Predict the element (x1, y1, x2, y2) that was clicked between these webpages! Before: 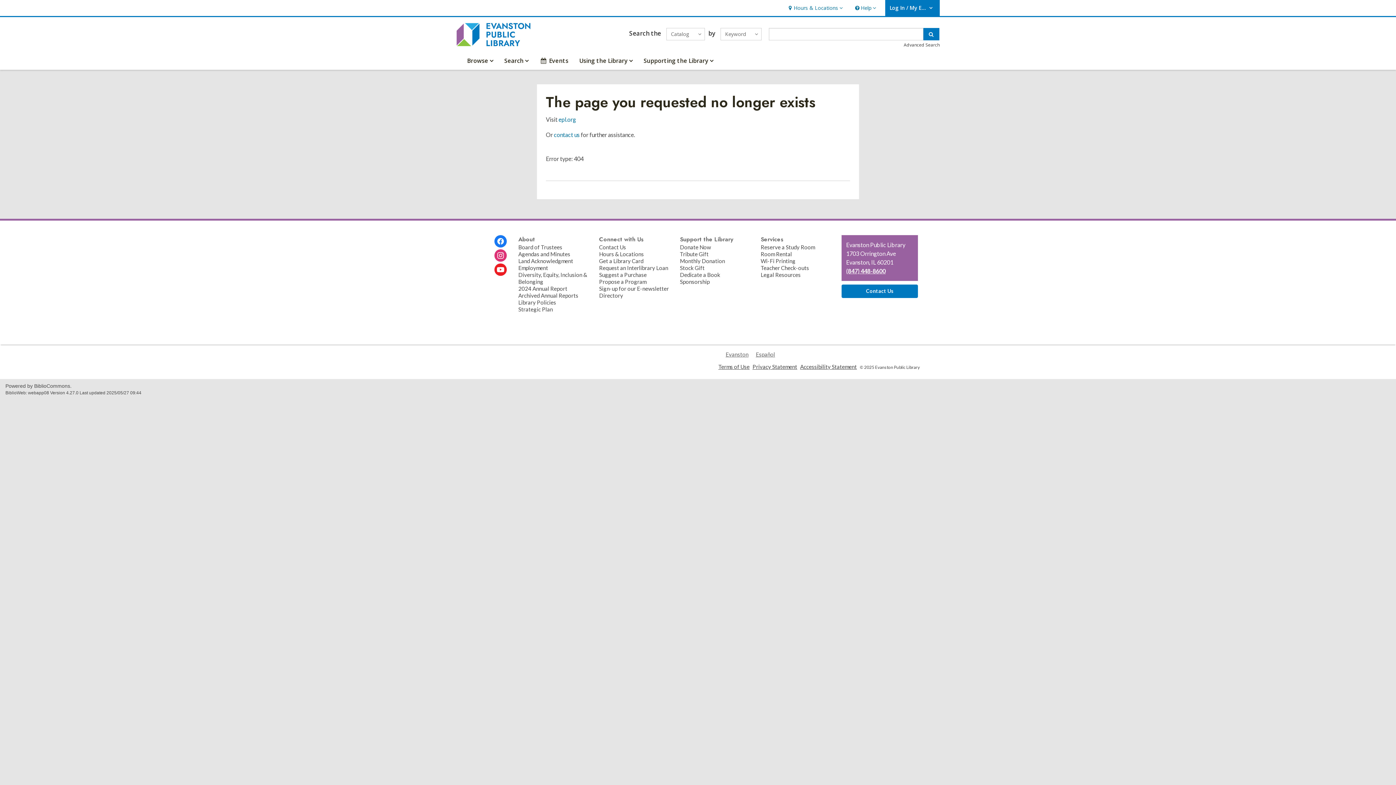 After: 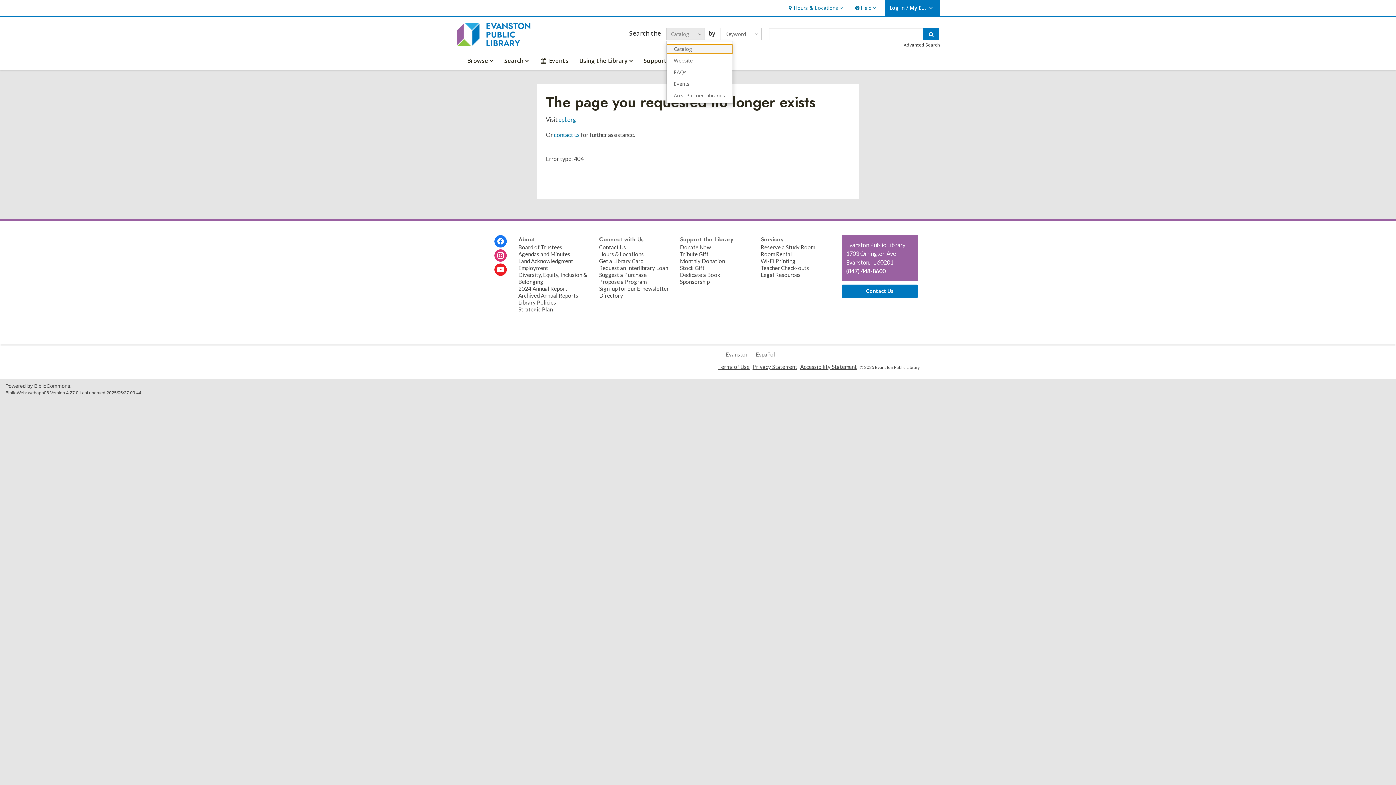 Action: bbox: (666, 28, 704, 40) label: Catalog
 